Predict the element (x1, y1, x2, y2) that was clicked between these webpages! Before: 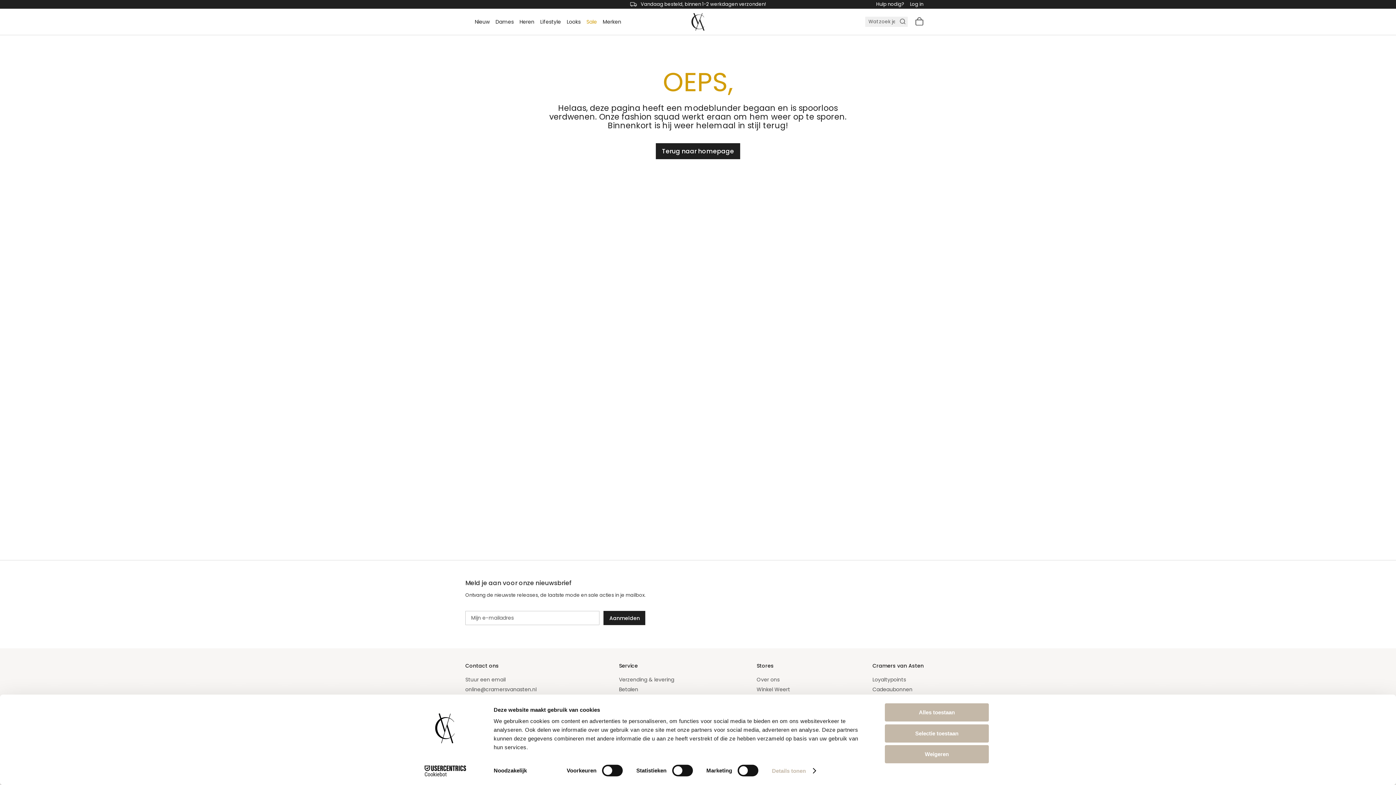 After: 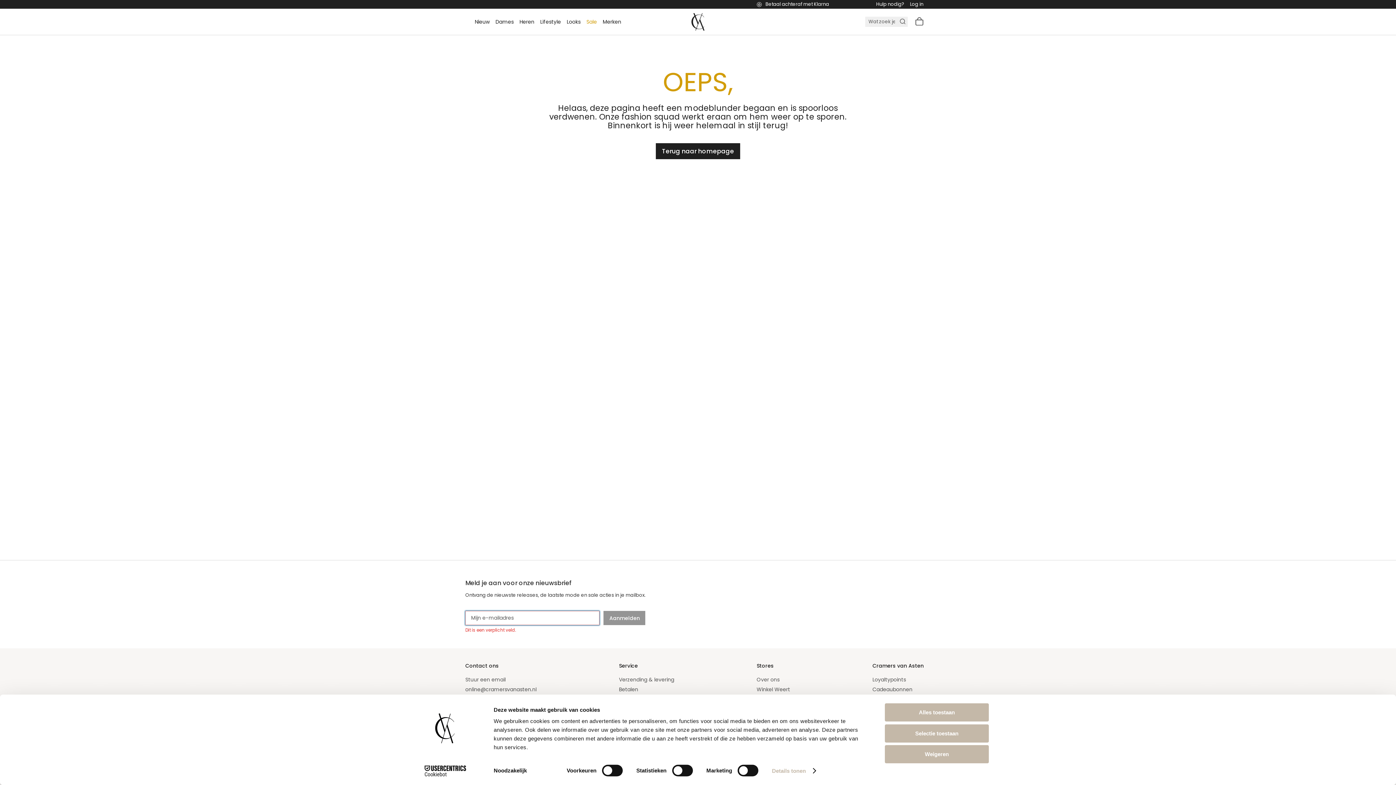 Action: label: Subscribe bbox: (603, 611, 645, 625)